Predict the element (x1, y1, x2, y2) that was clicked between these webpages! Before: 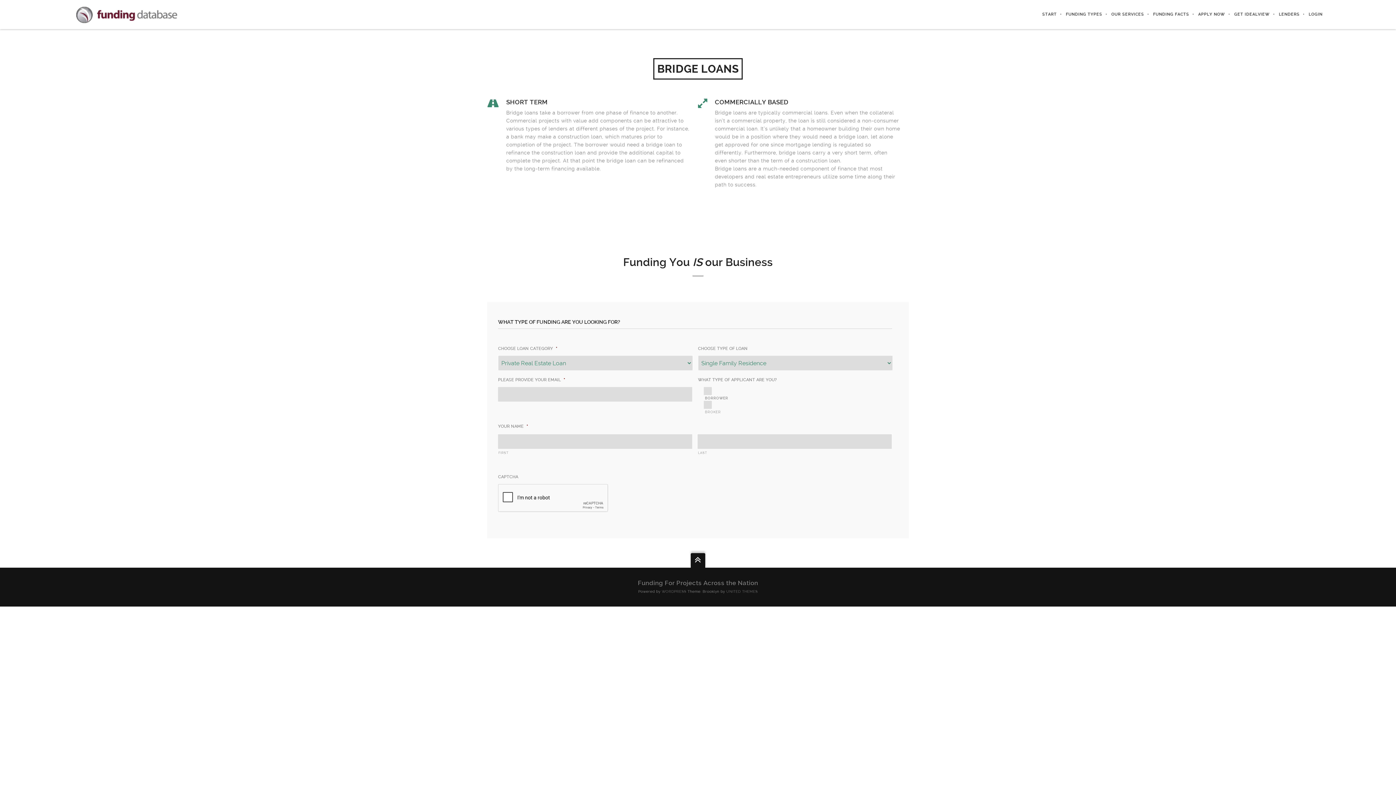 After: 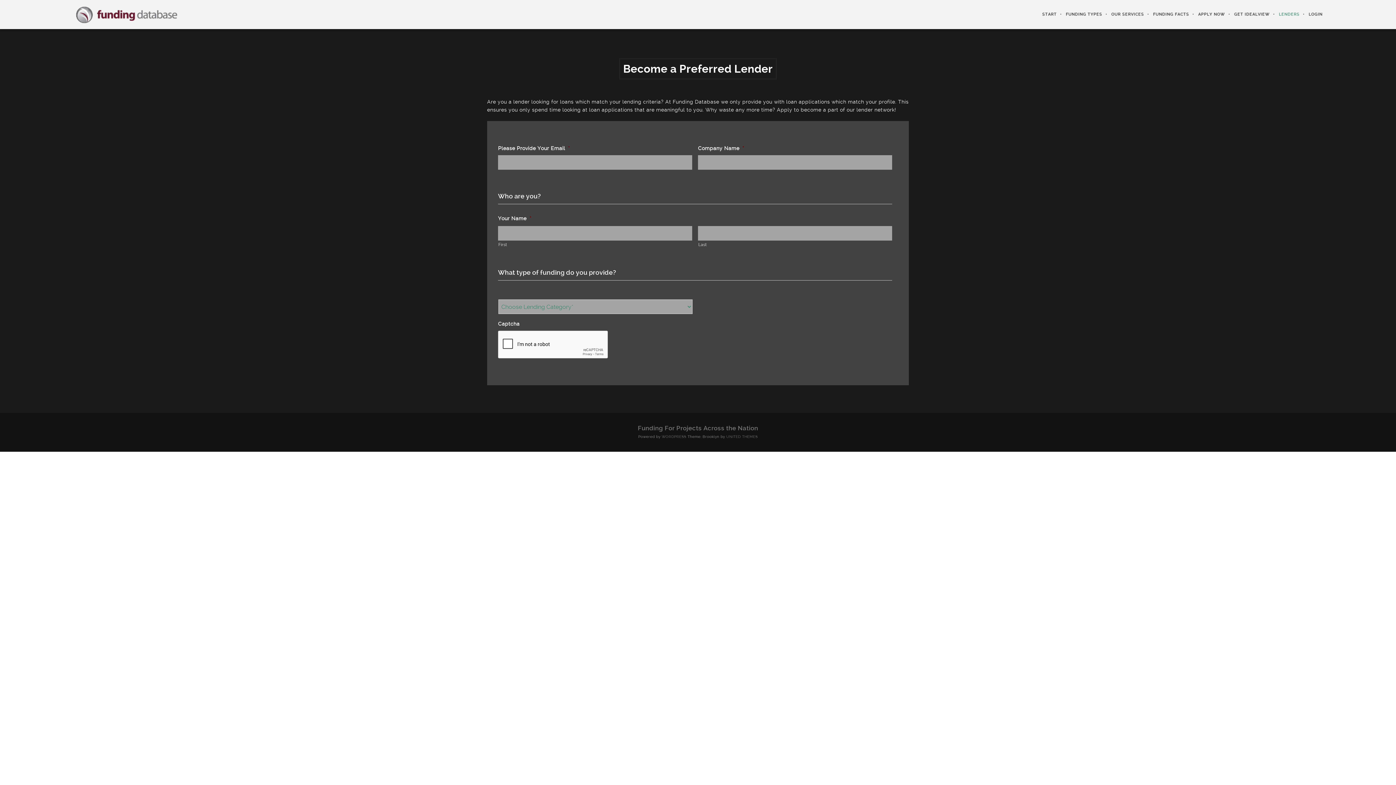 Action: bbox: (1270, 0, 1300, 29) label: LENDERS